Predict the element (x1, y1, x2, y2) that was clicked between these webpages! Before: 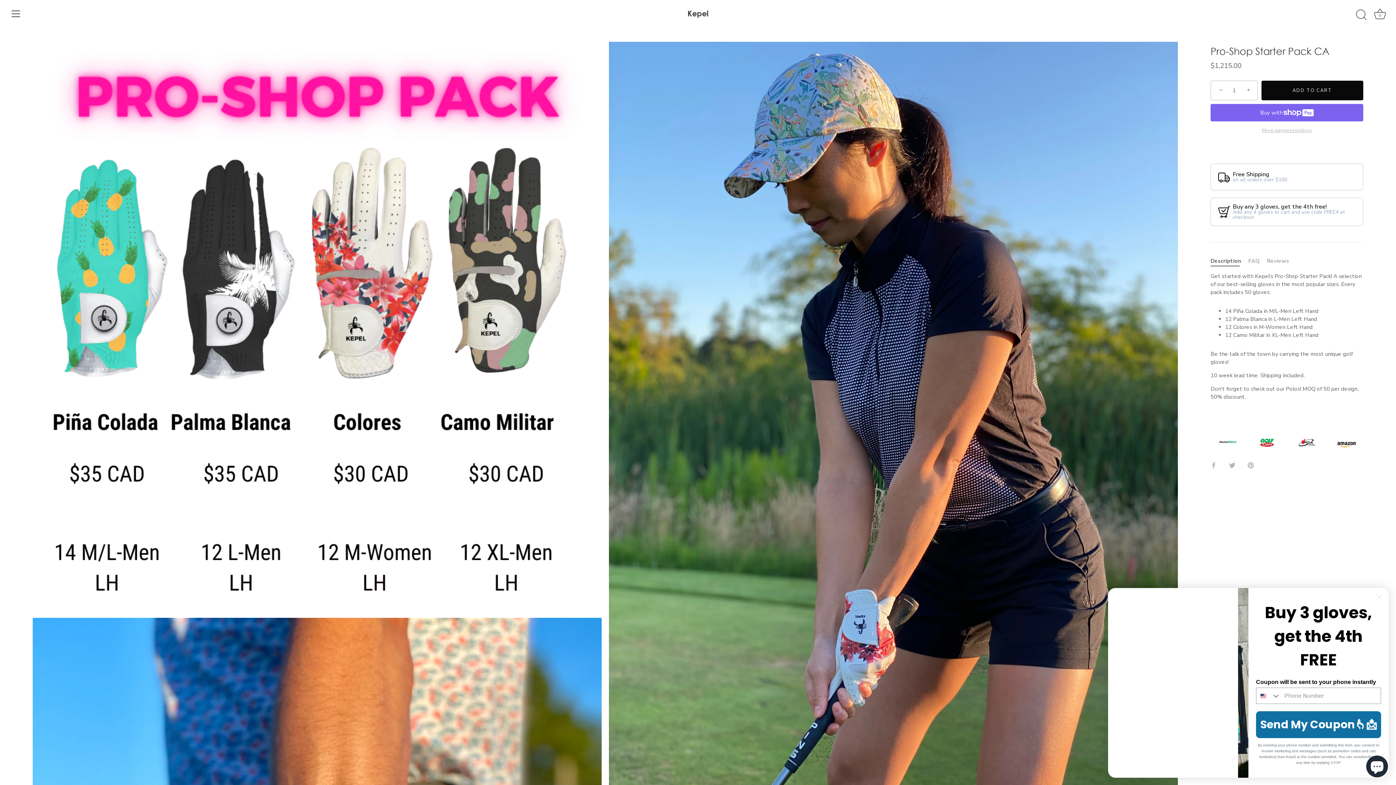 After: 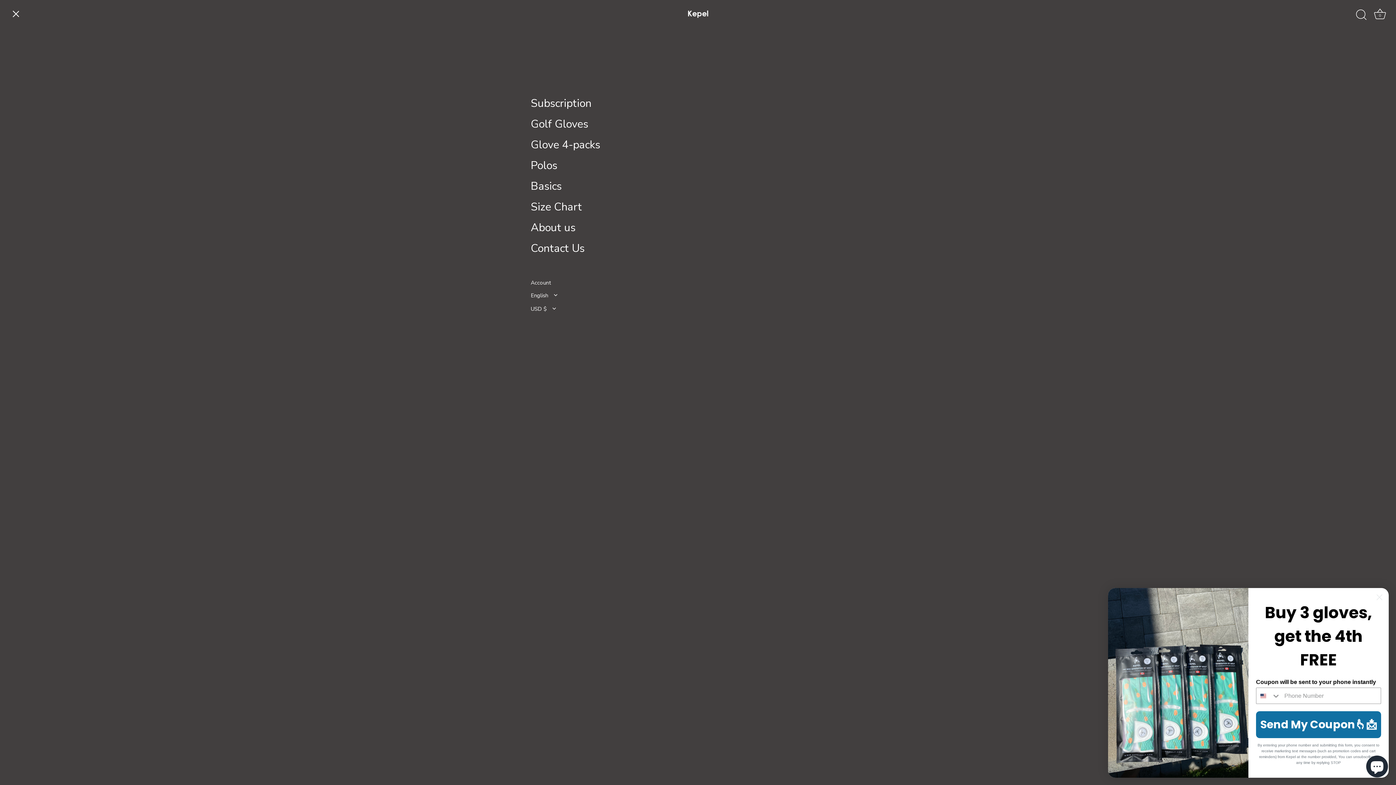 Action: label: Menu bbox: (8, 5, 24, 21)